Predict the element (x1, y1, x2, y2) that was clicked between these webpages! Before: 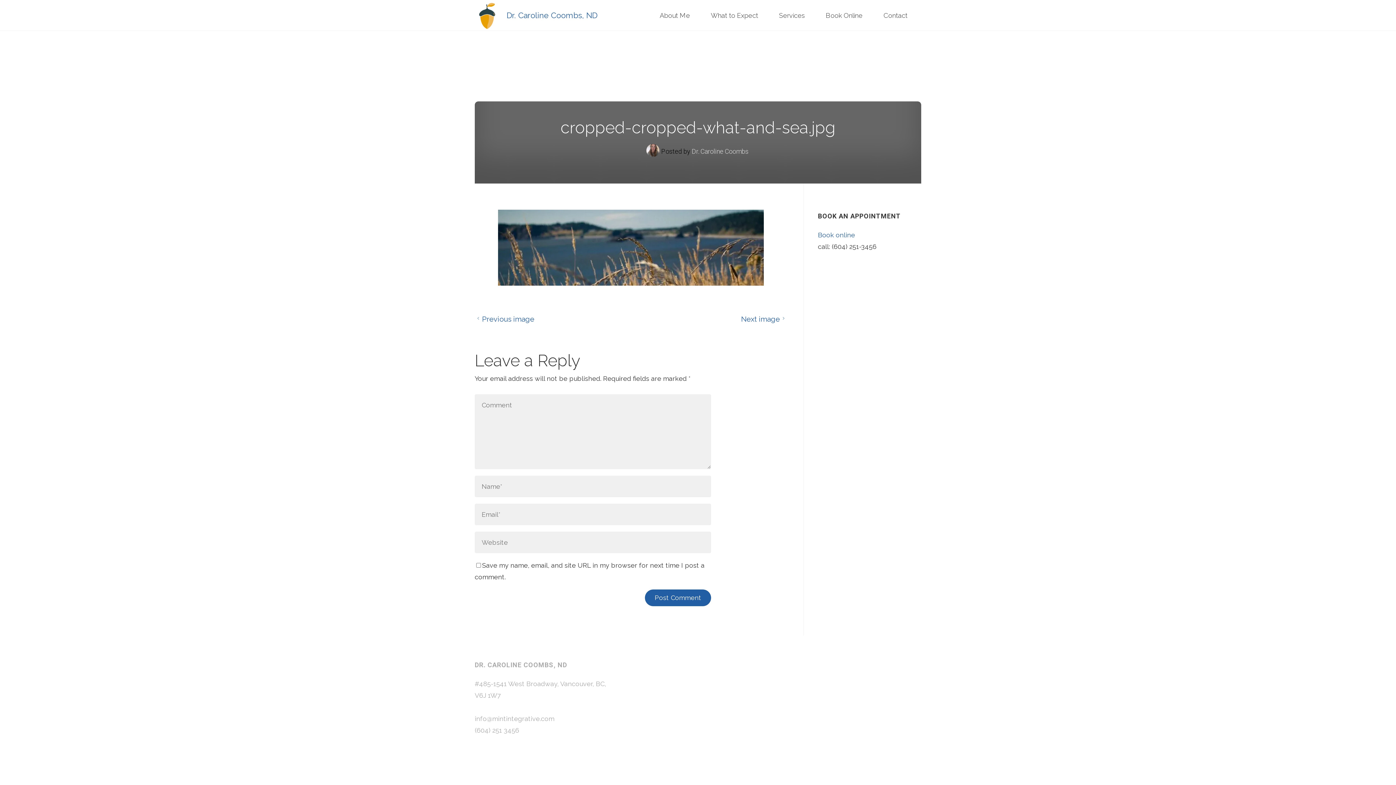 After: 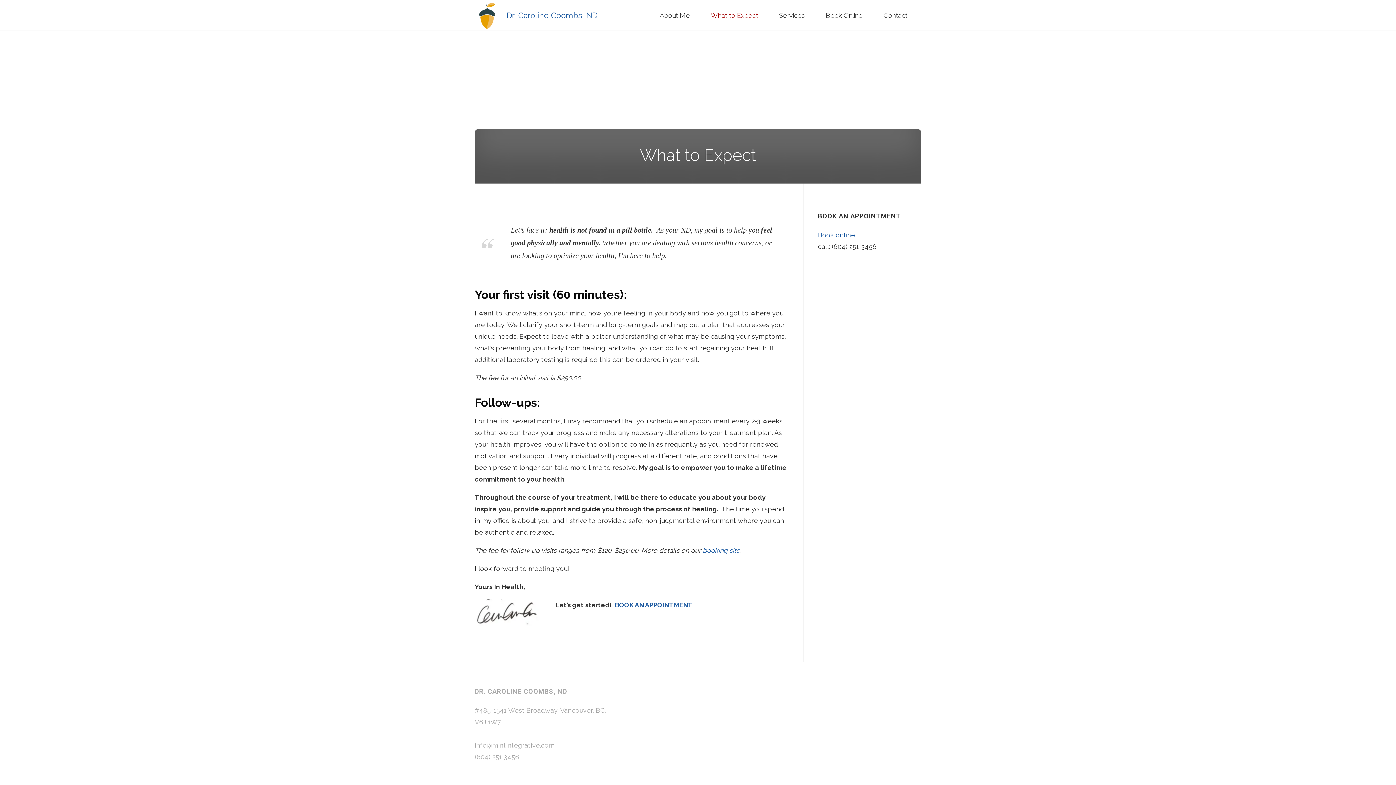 Action: bbox: (700, 0, 768, 30) label: What to Expect